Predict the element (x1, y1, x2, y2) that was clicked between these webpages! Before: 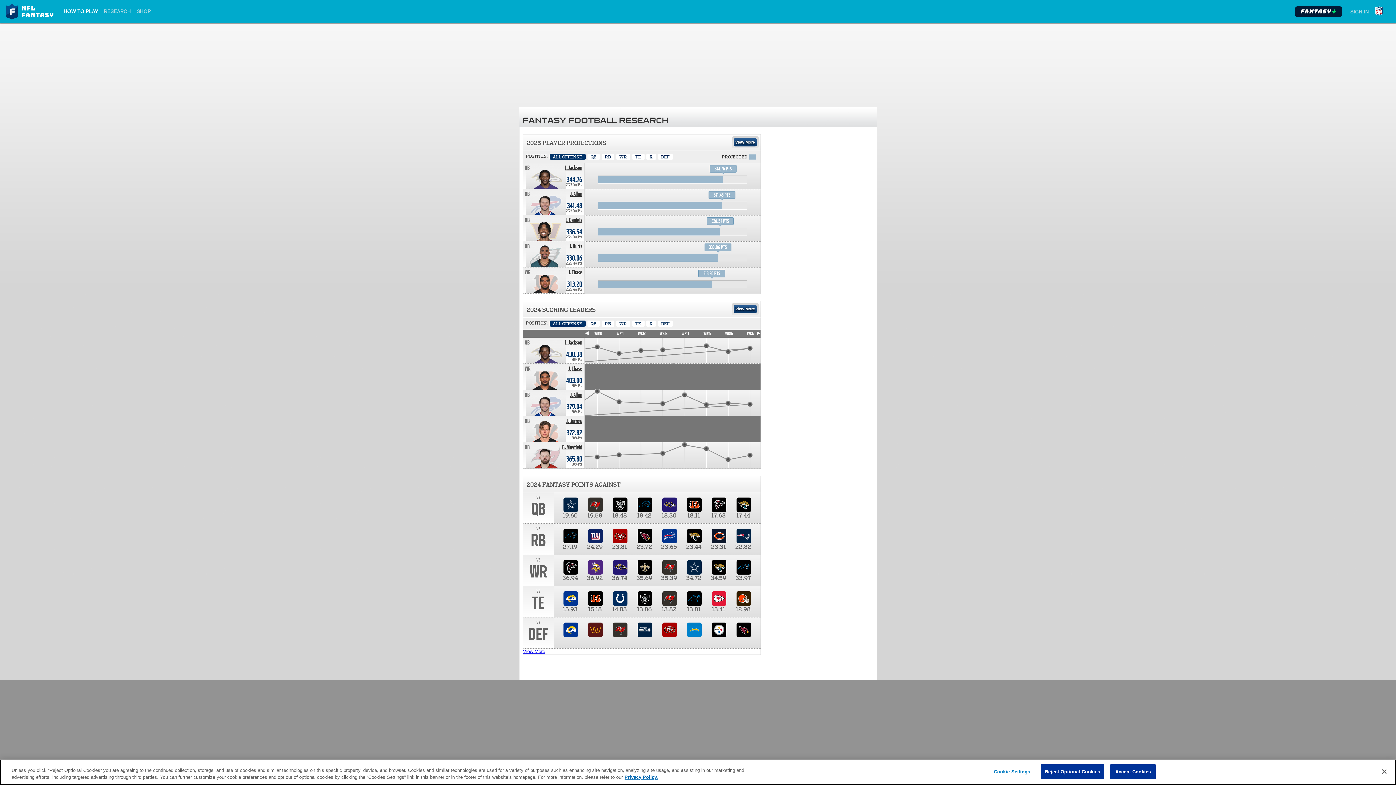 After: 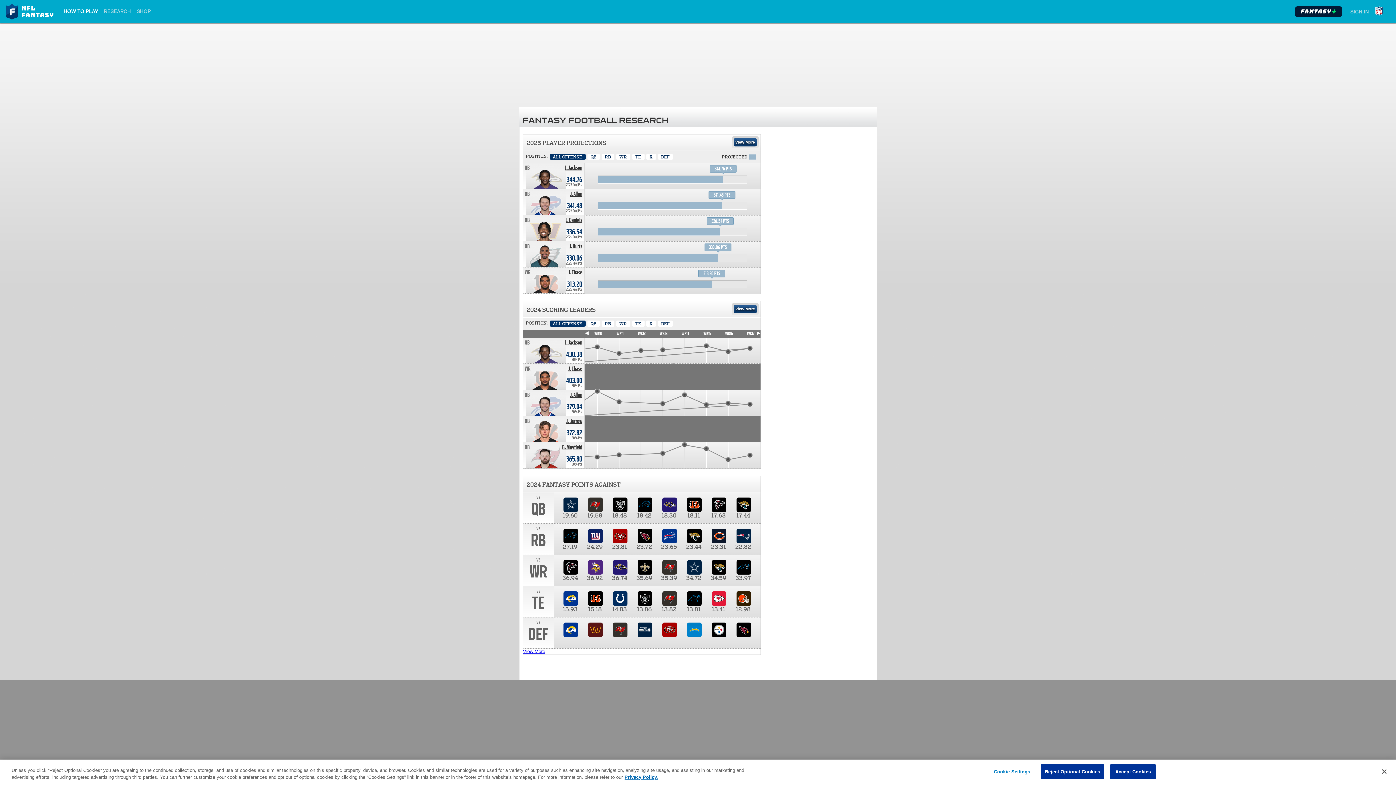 Action: bbox: (549, 153, 585, 160) label: All Offense